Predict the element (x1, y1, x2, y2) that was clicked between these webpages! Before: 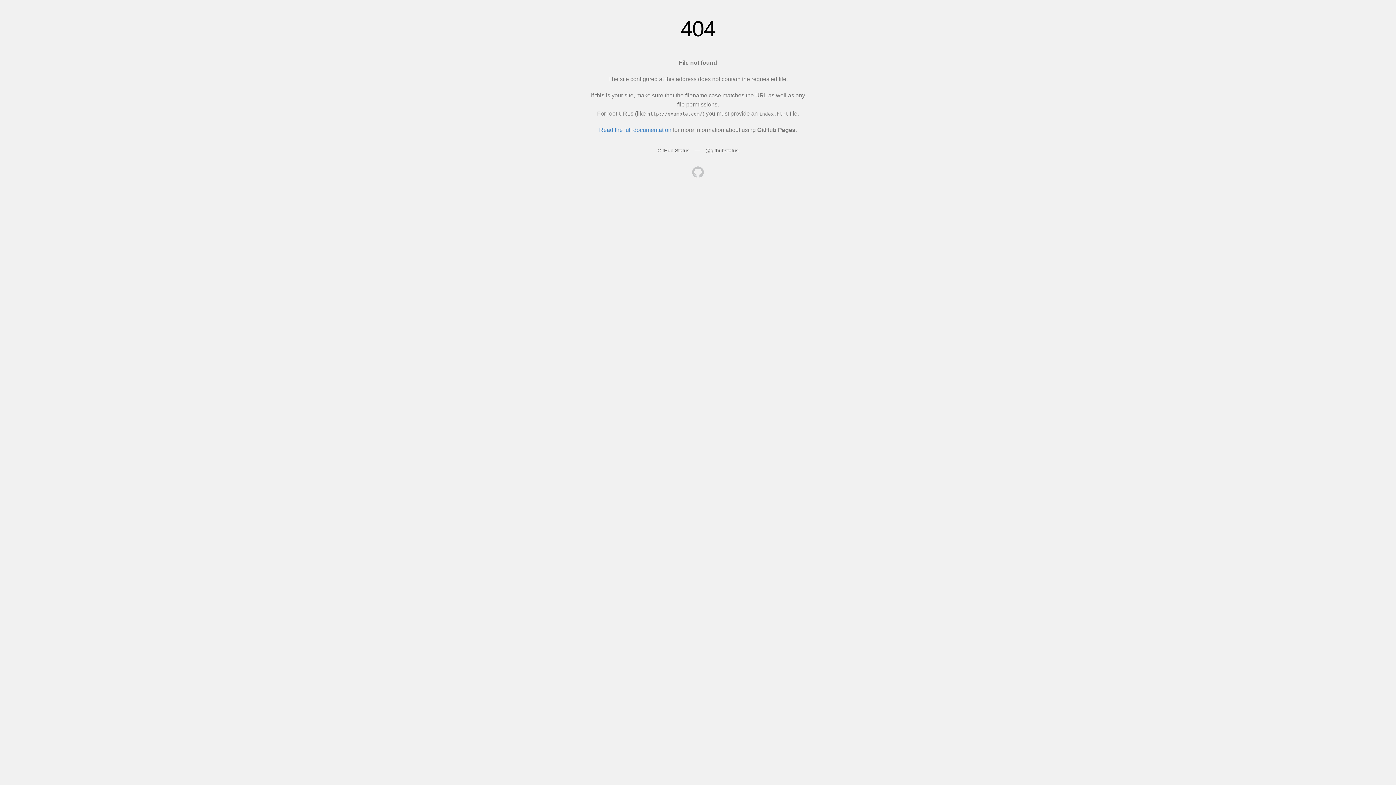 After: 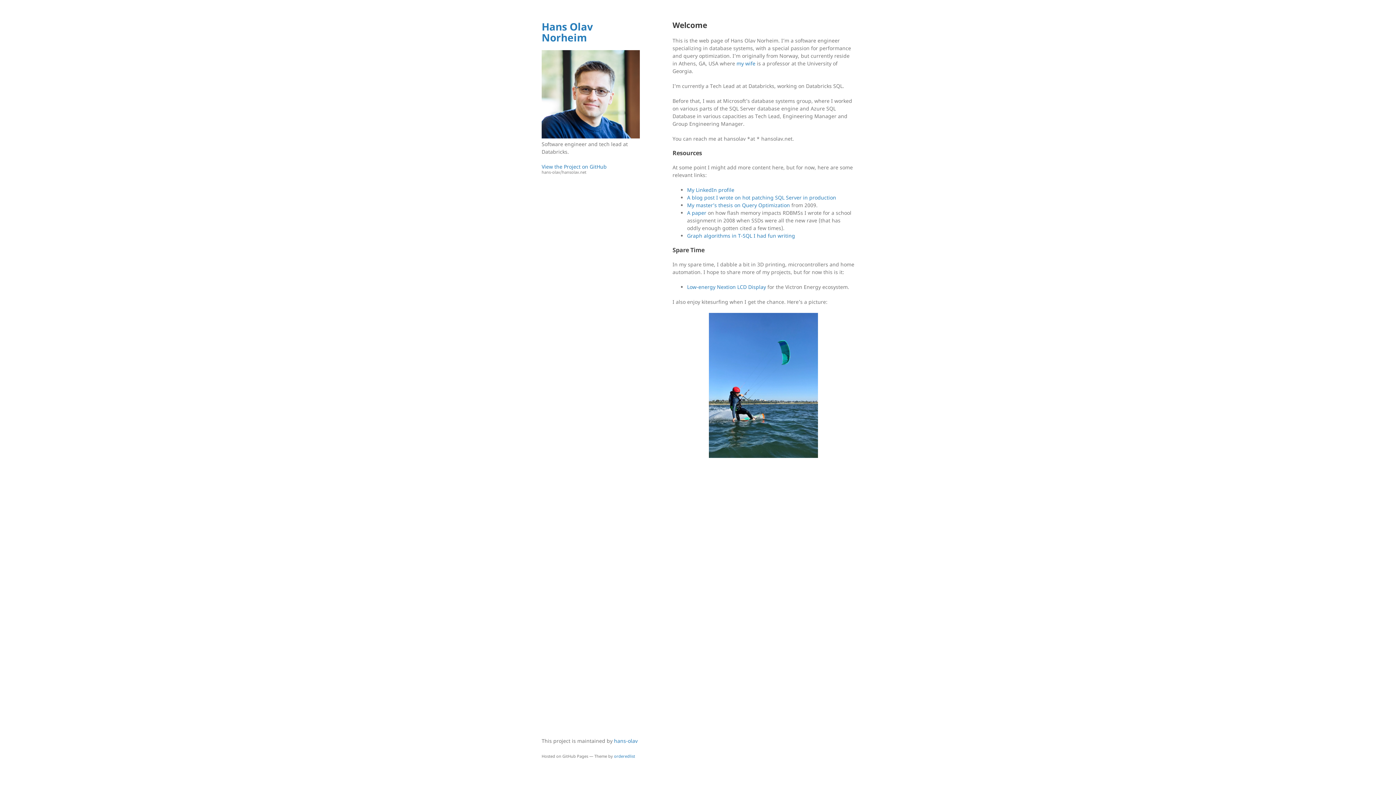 Action: bbox: (692, 166, 704, 179)